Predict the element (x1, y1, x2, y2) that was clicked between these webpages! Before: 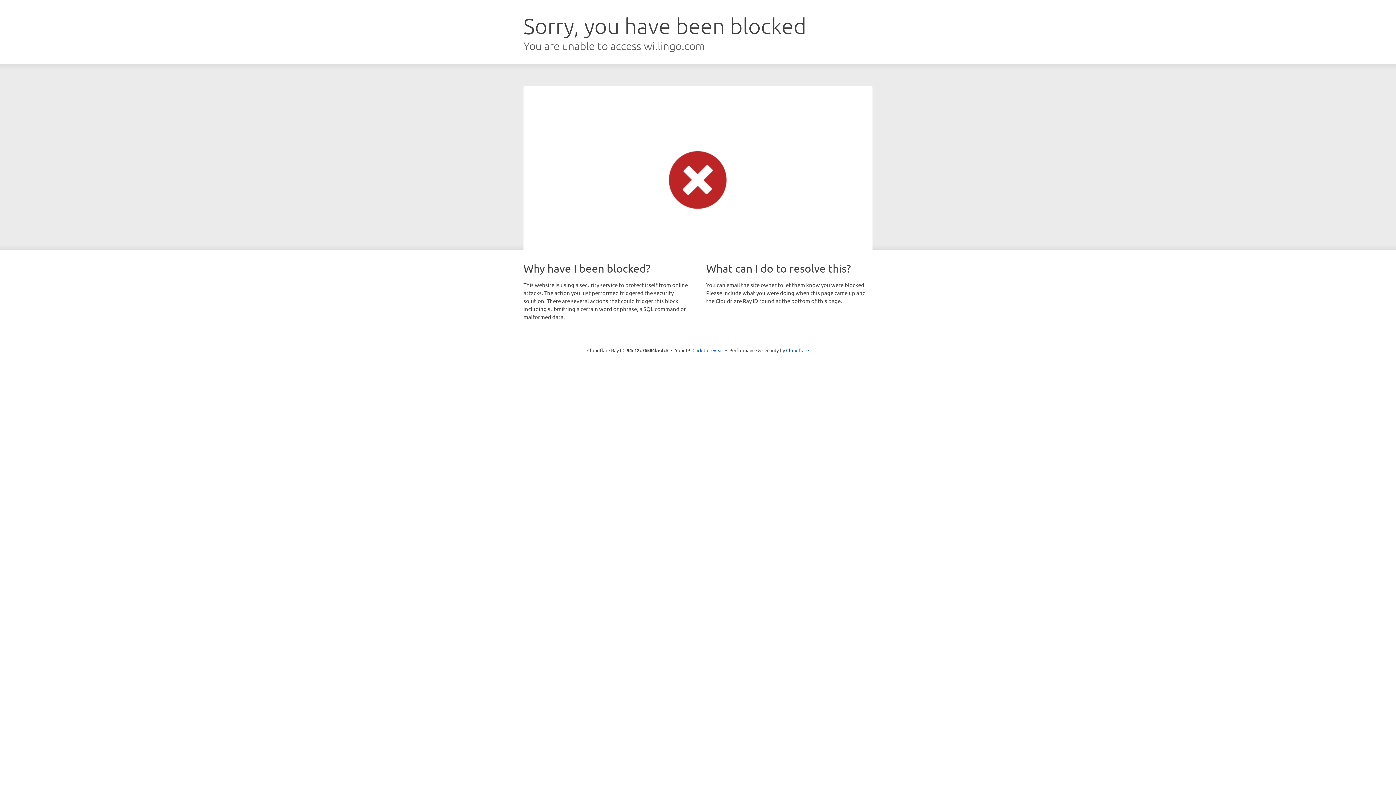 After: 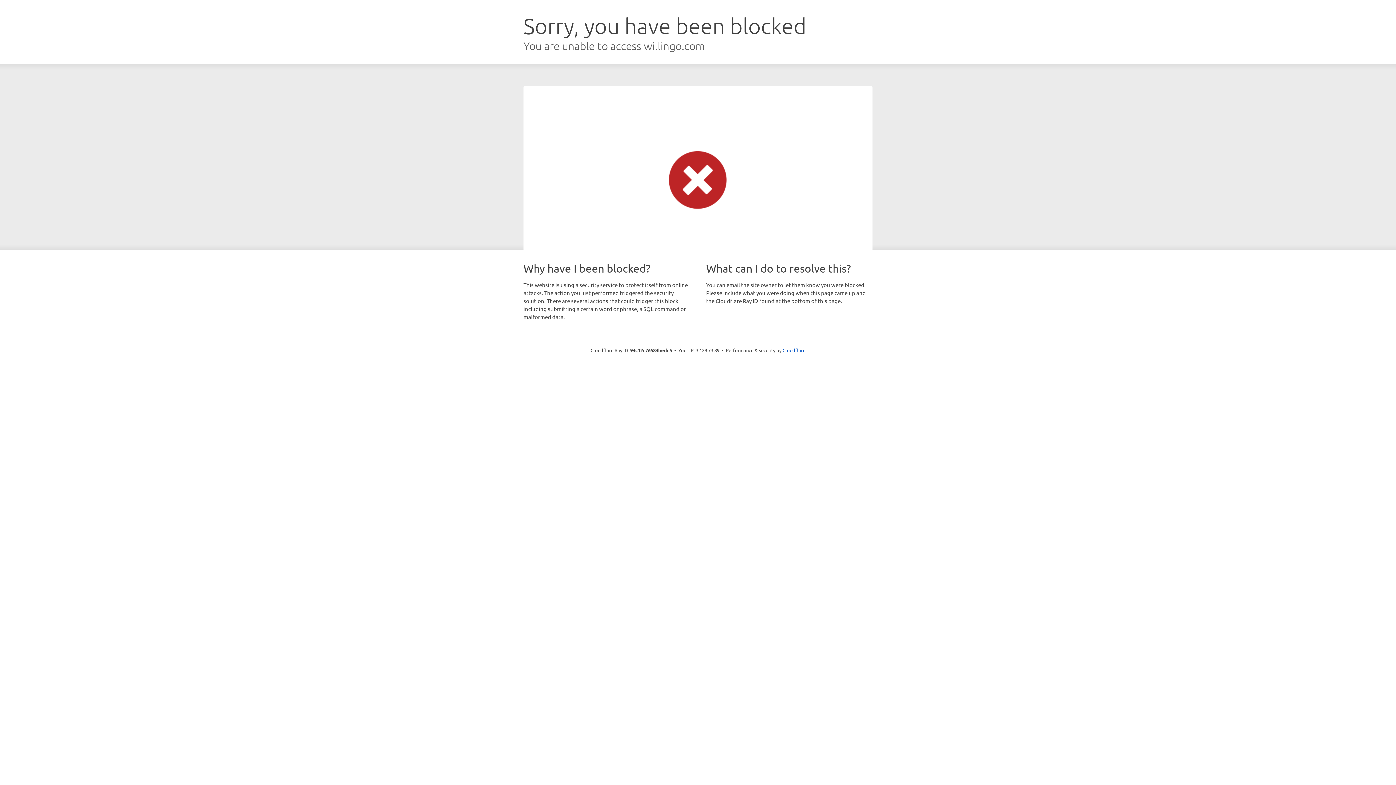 Action: bbox: (692, 346, 723, 353) label: Click to reveal